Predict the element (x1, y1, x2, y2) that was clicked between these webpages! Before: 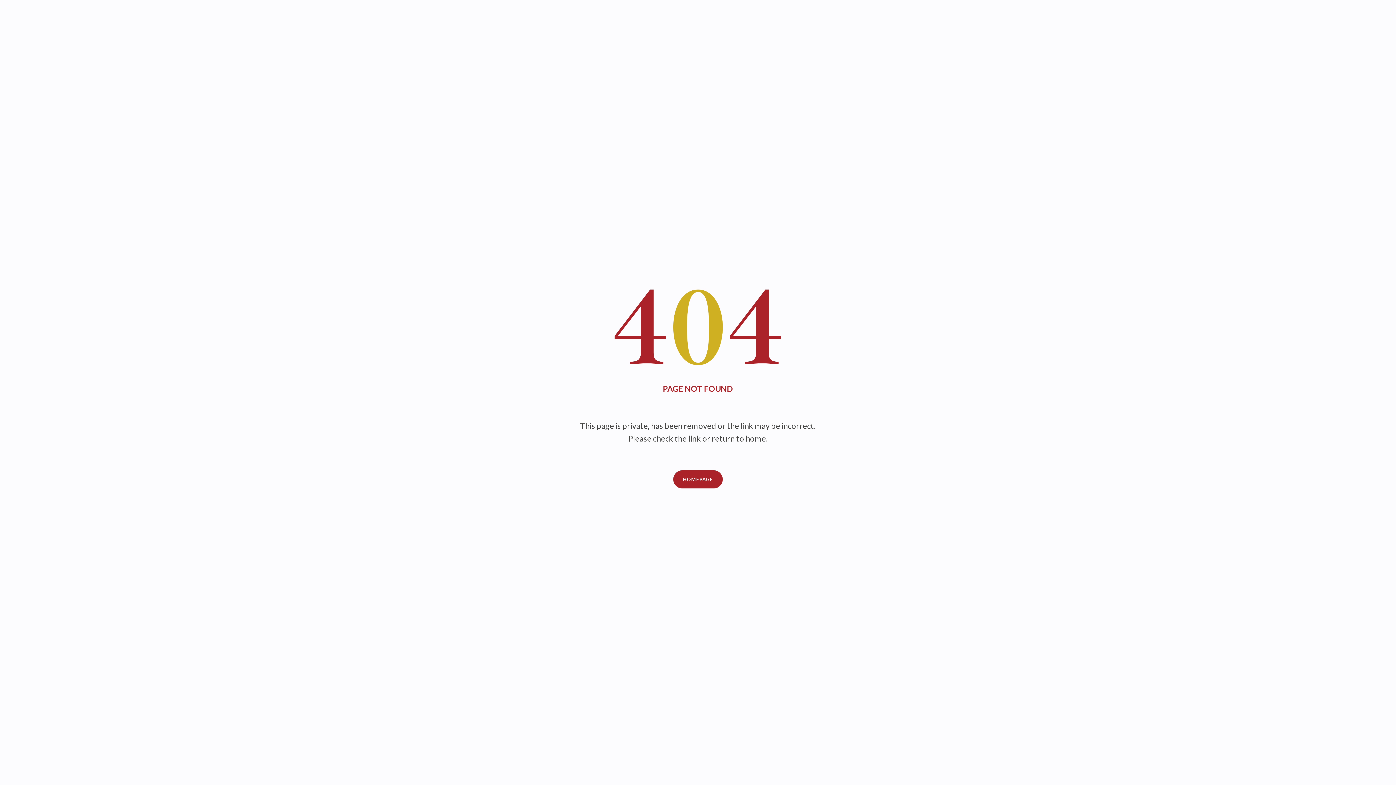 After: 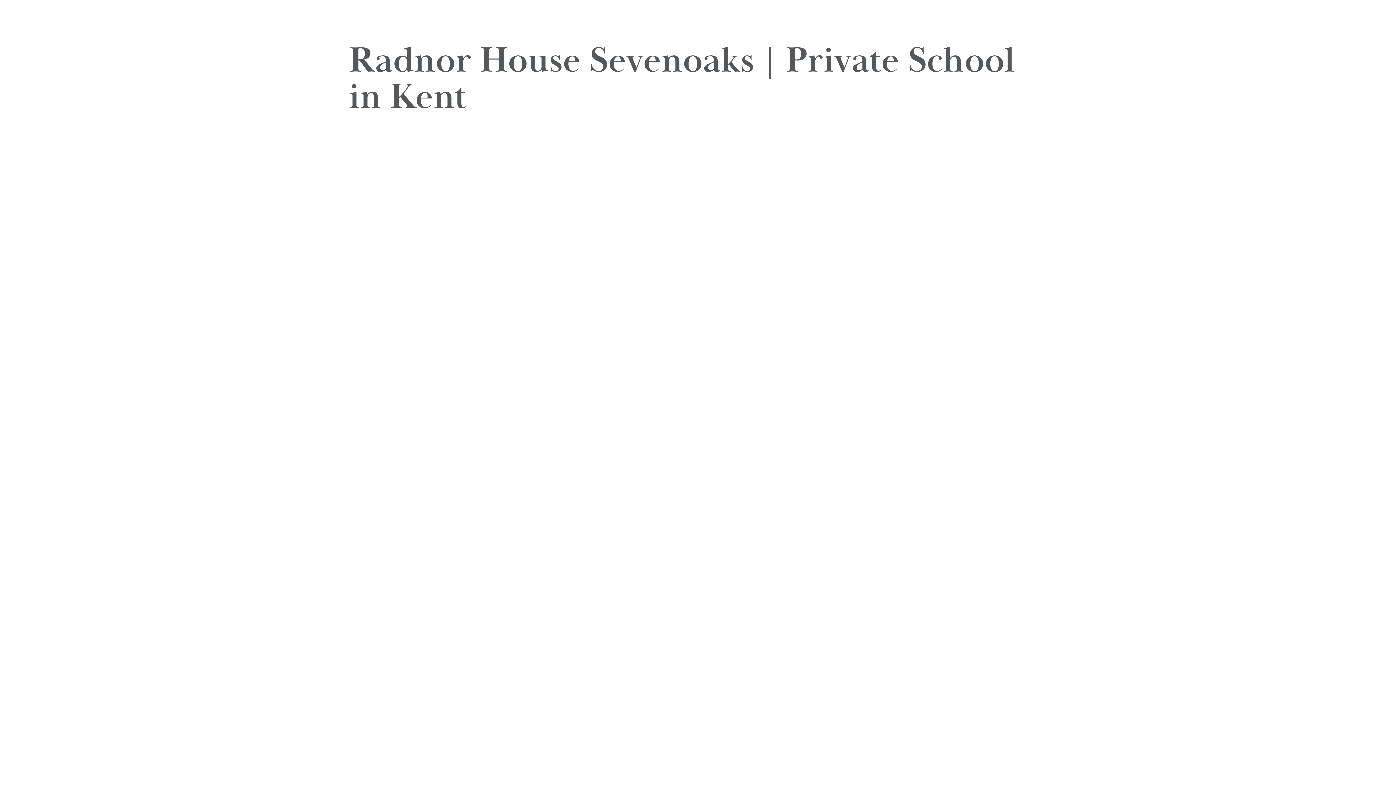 Action: bbox: (673, 470, 722, 488) label: HOMEPAGE